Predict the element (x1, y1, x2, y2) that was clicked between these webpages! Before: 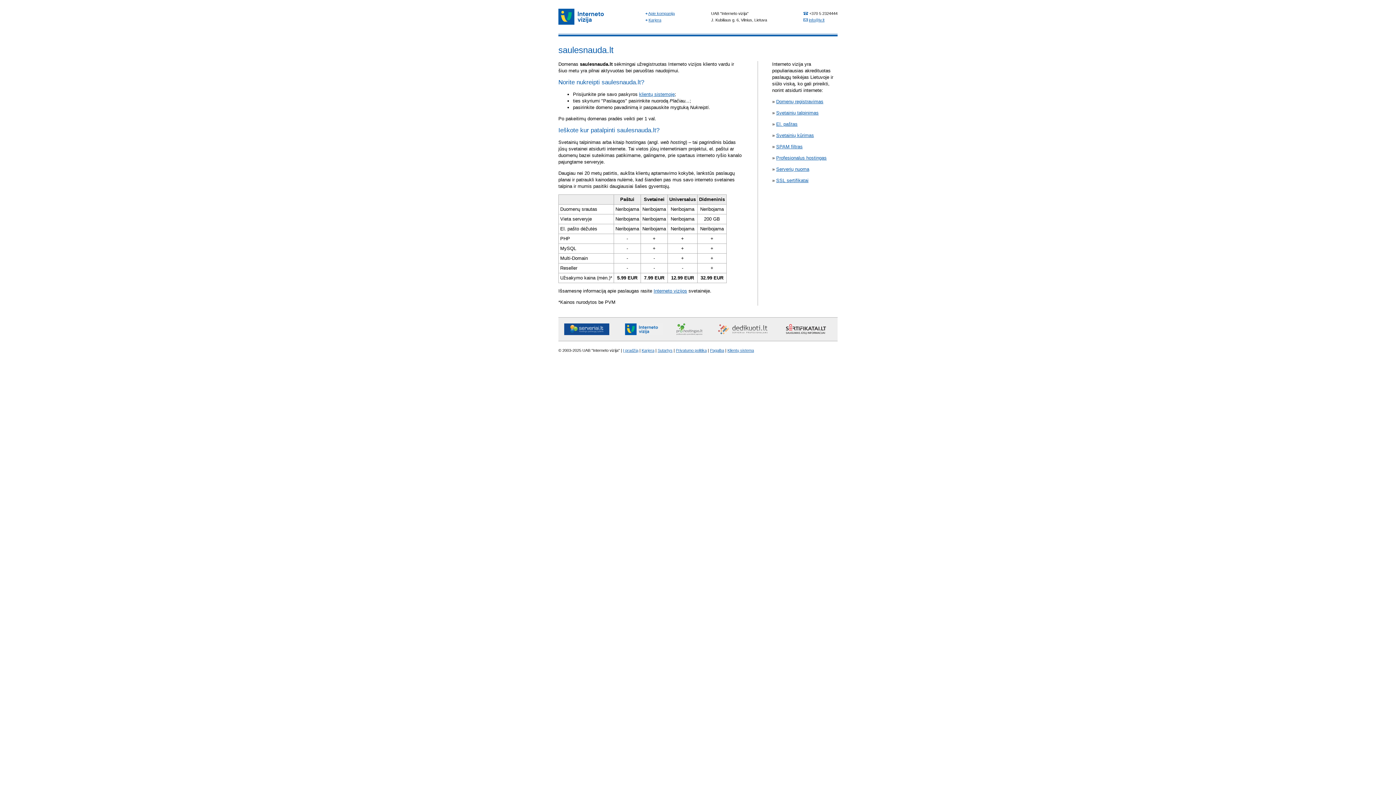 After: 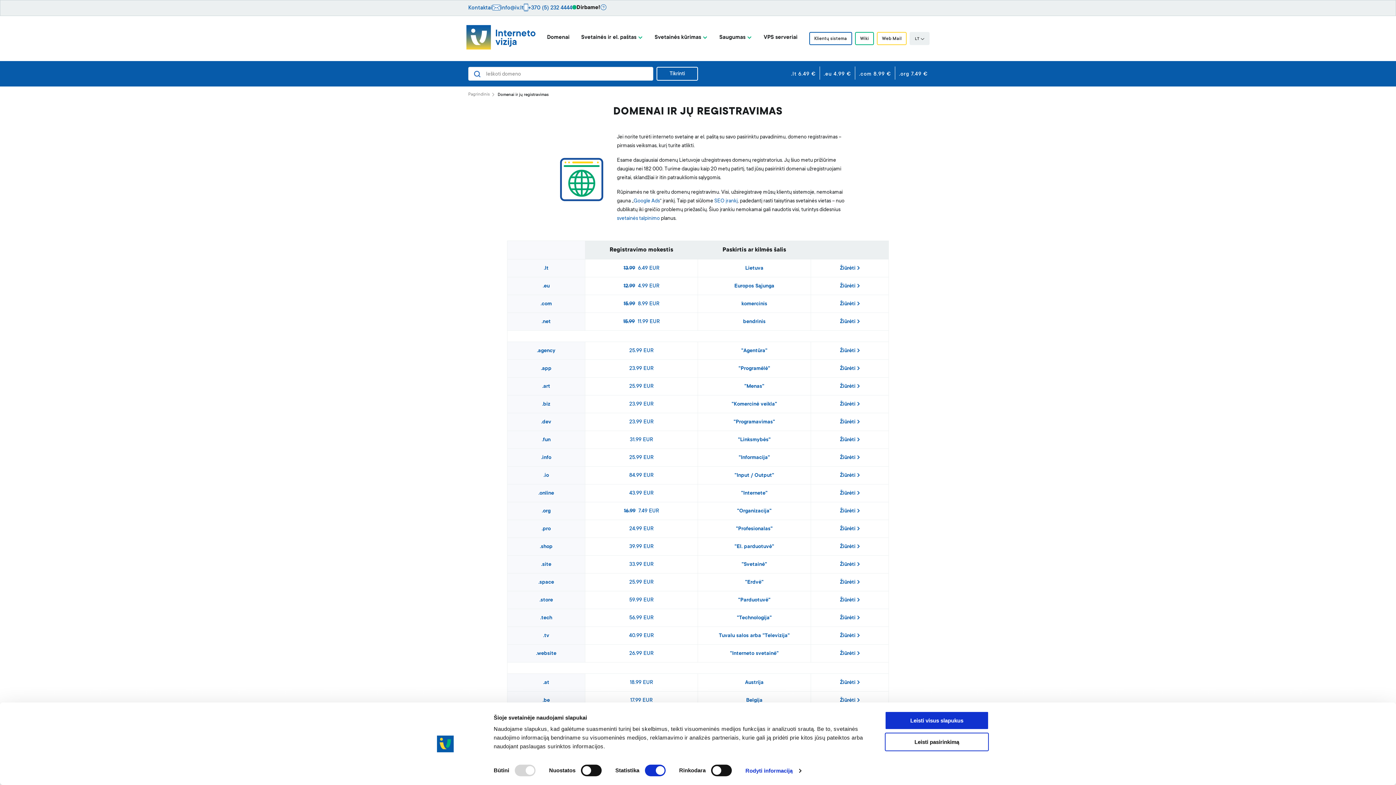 Action: label: Domenų registravimas bbox: (776, 98, 823, 104)